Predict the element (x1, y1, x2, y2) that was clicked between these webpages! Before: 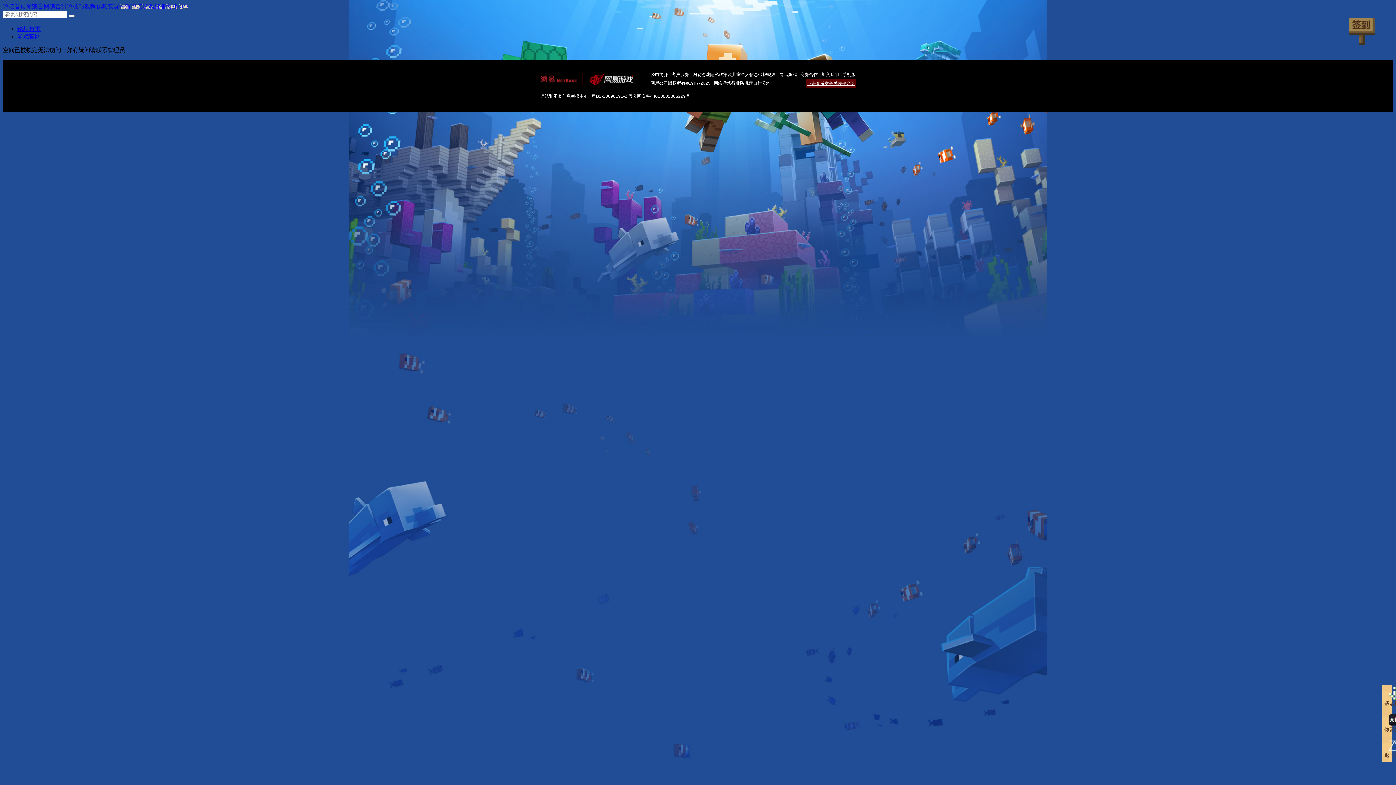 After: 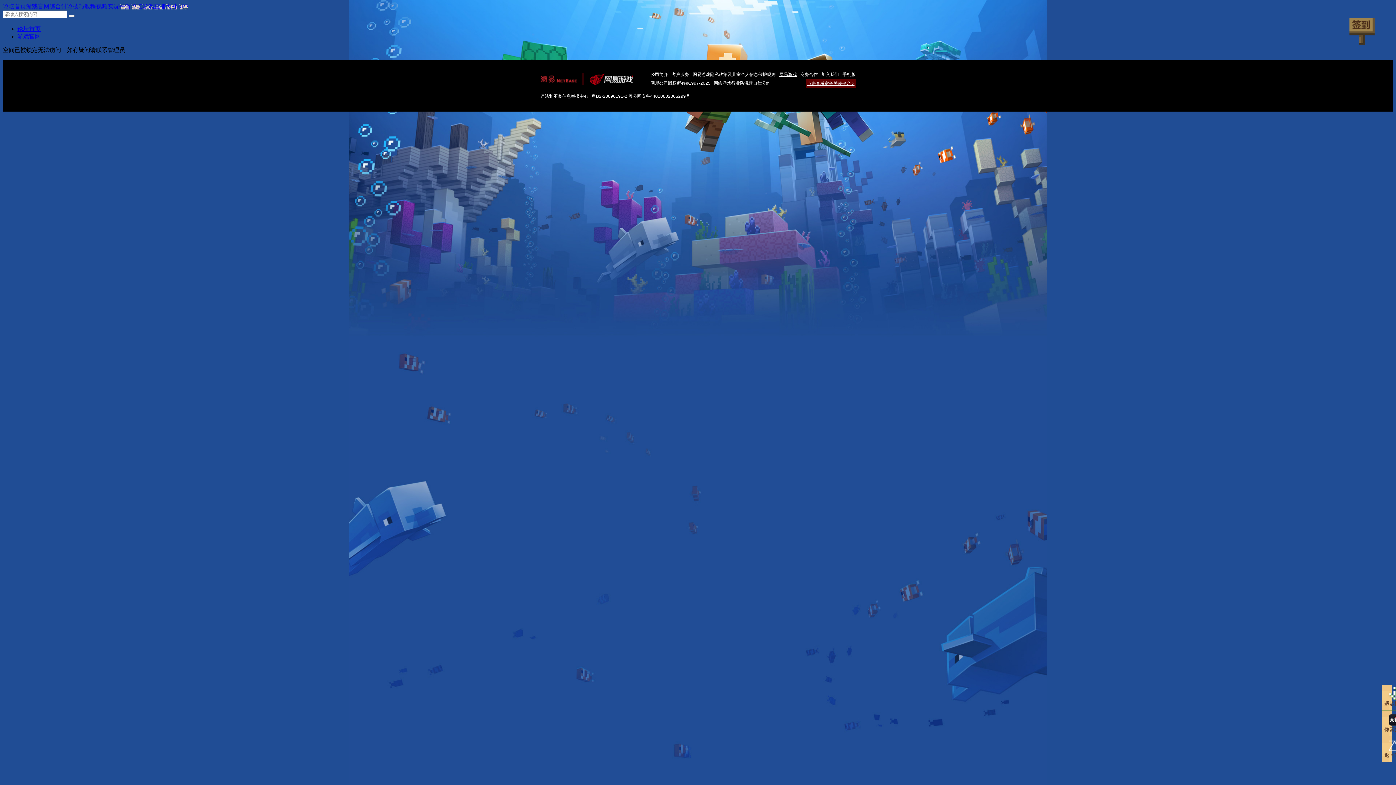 Action: label: 网易游戏 bbox: (779, 72, 796, 77)